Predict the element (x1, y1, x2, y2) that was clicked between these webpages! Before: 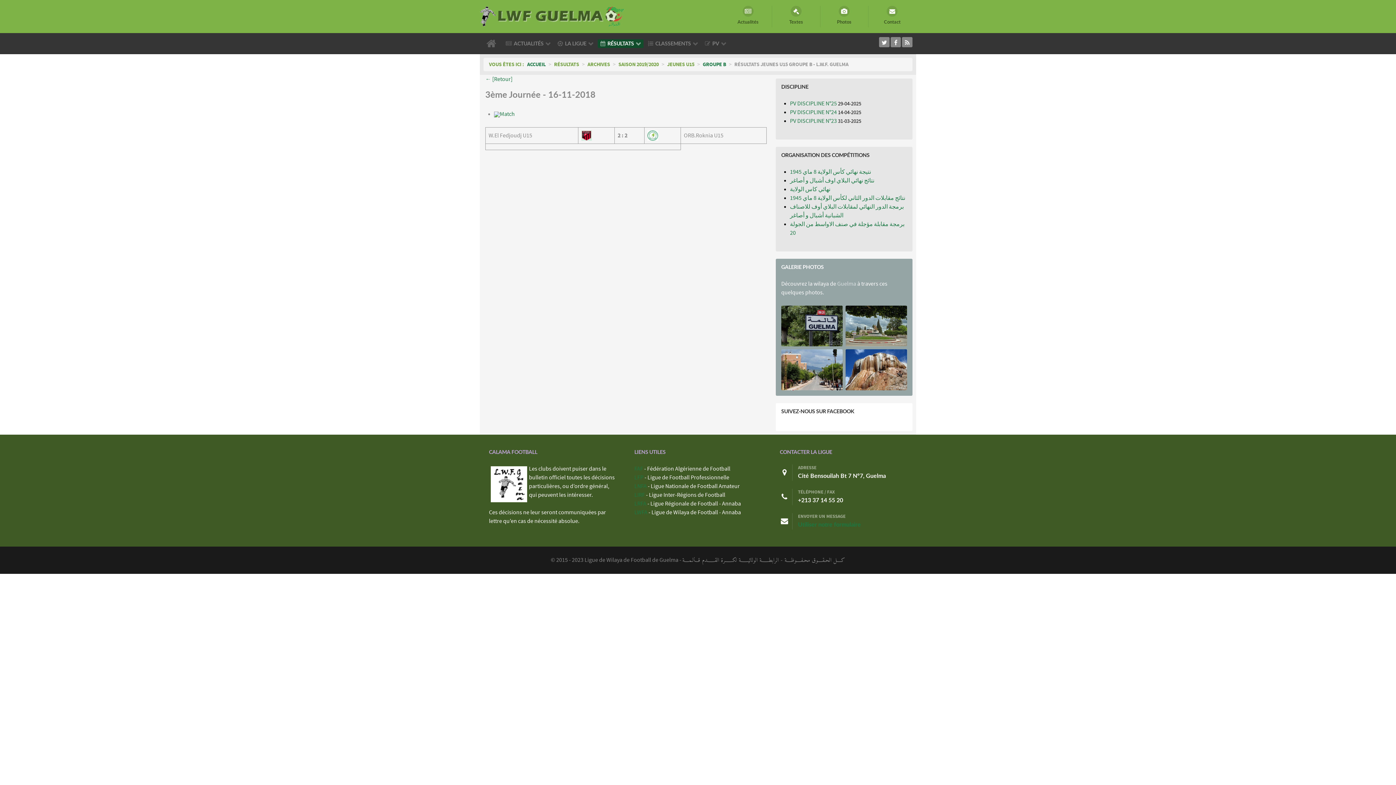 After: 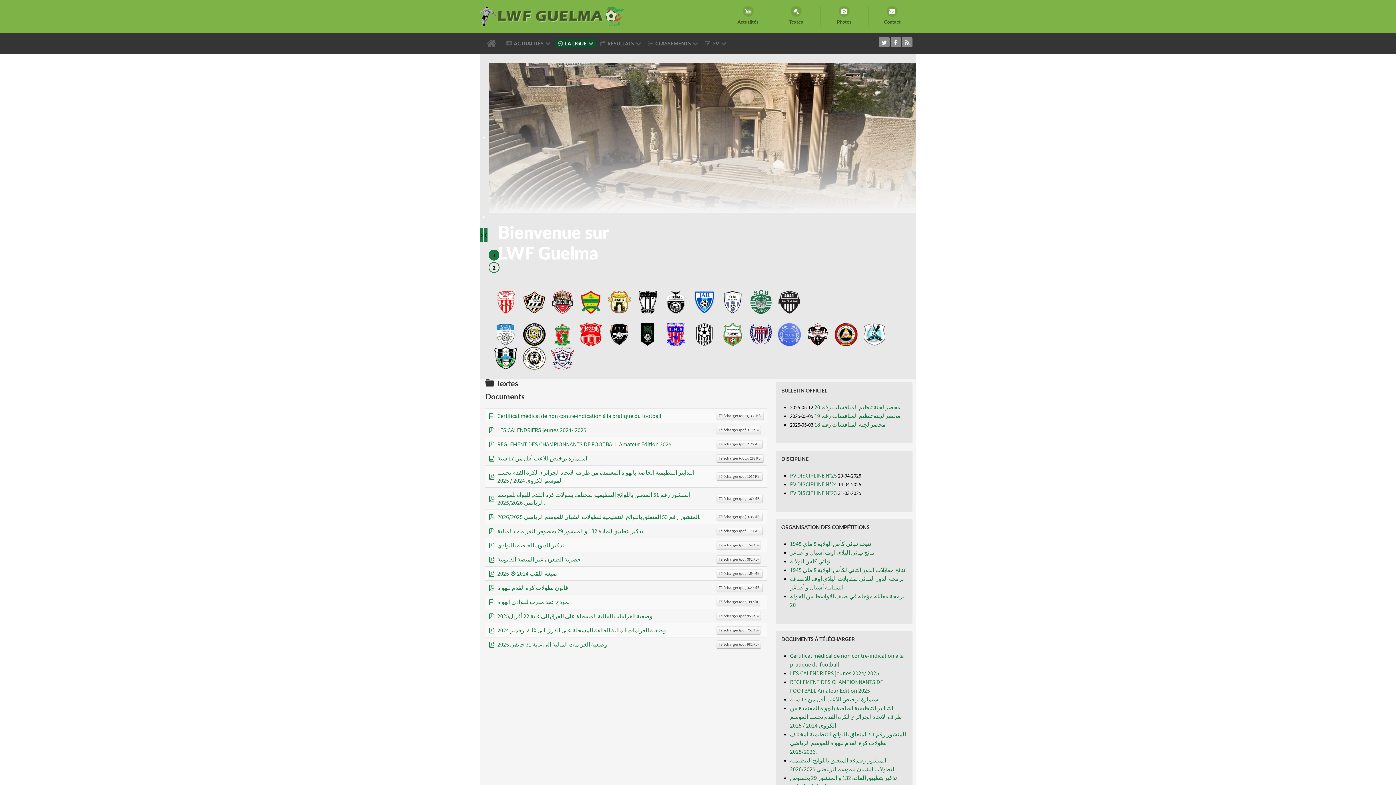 Action: label: Textes bbox: (772, 5, 820, 27)